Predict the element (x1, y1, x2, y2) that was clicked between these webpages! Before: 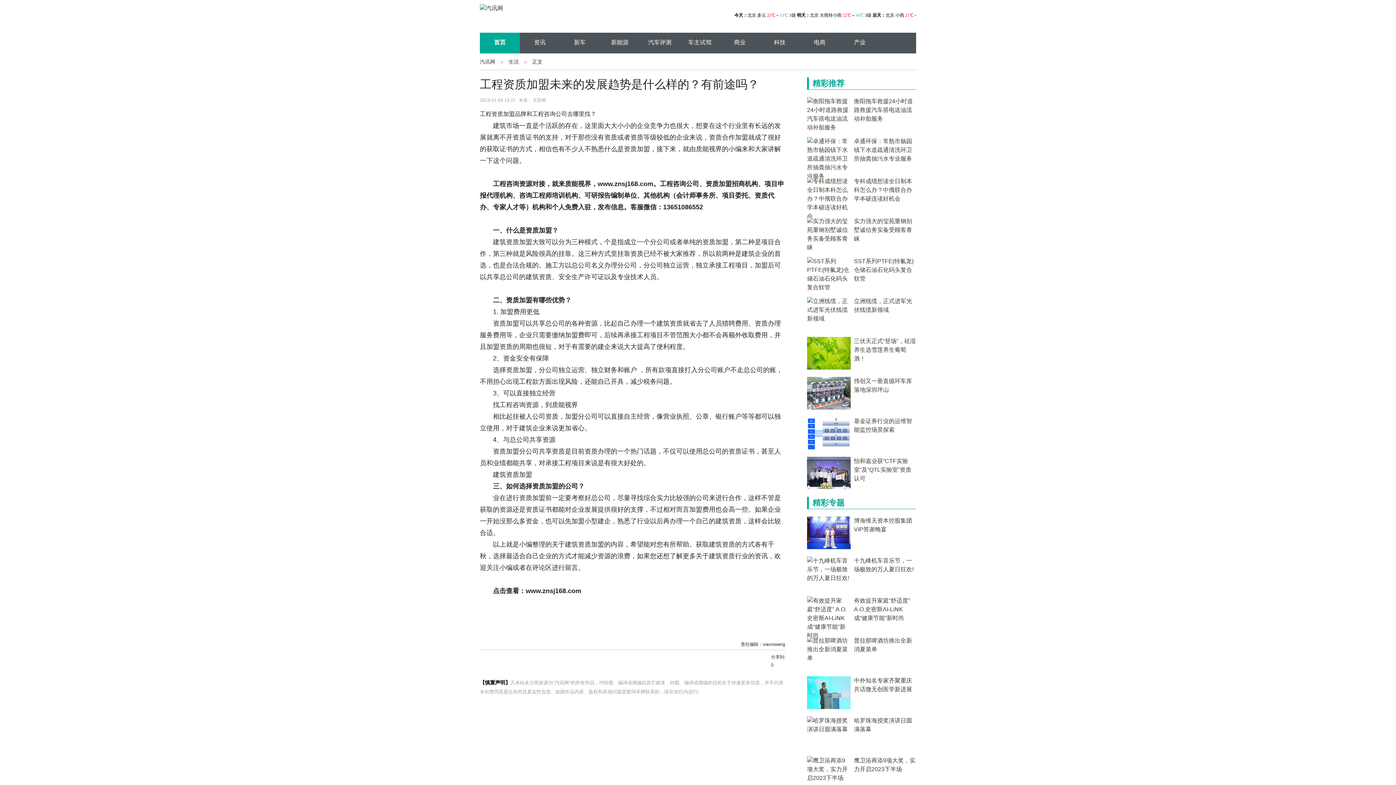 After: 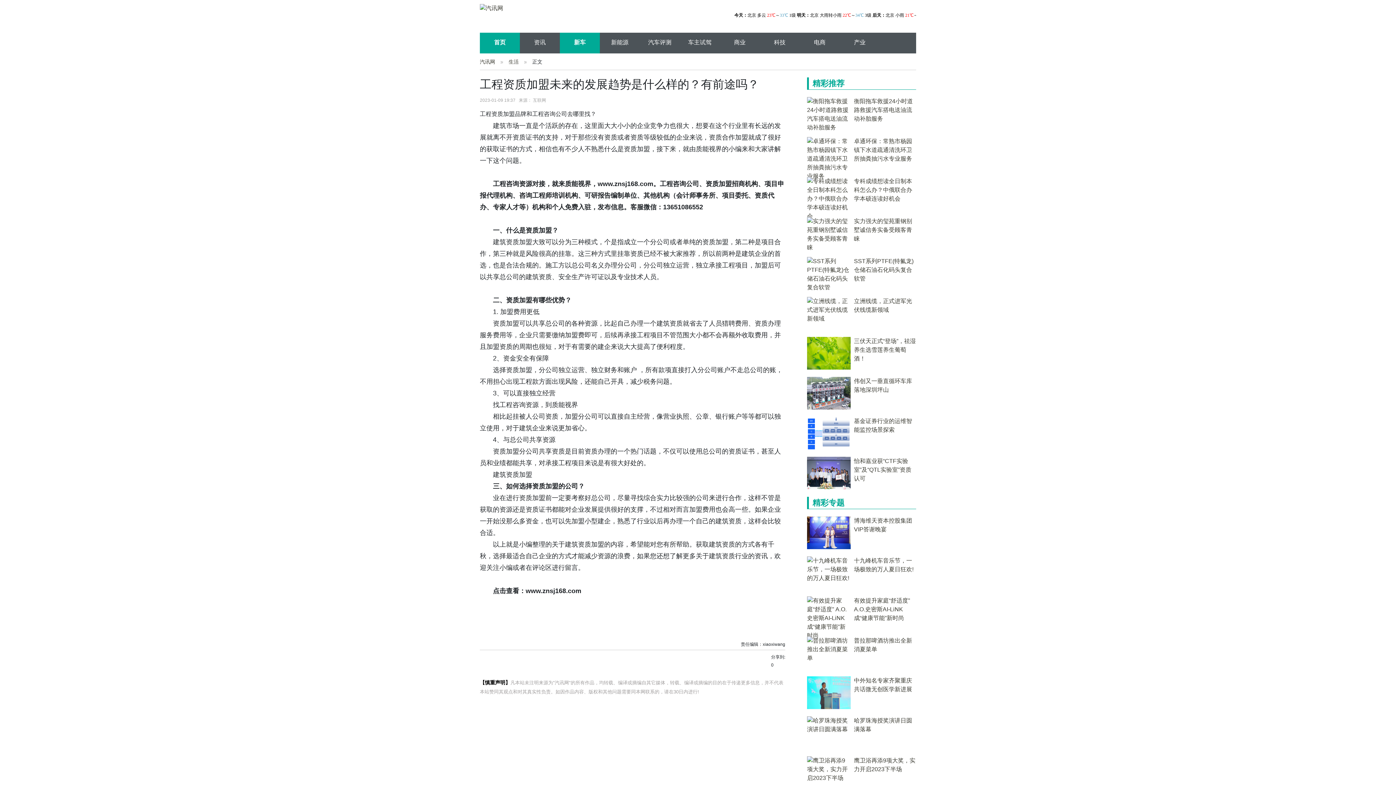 Action: bbox: (574, 39, 585, 45) label: 新车